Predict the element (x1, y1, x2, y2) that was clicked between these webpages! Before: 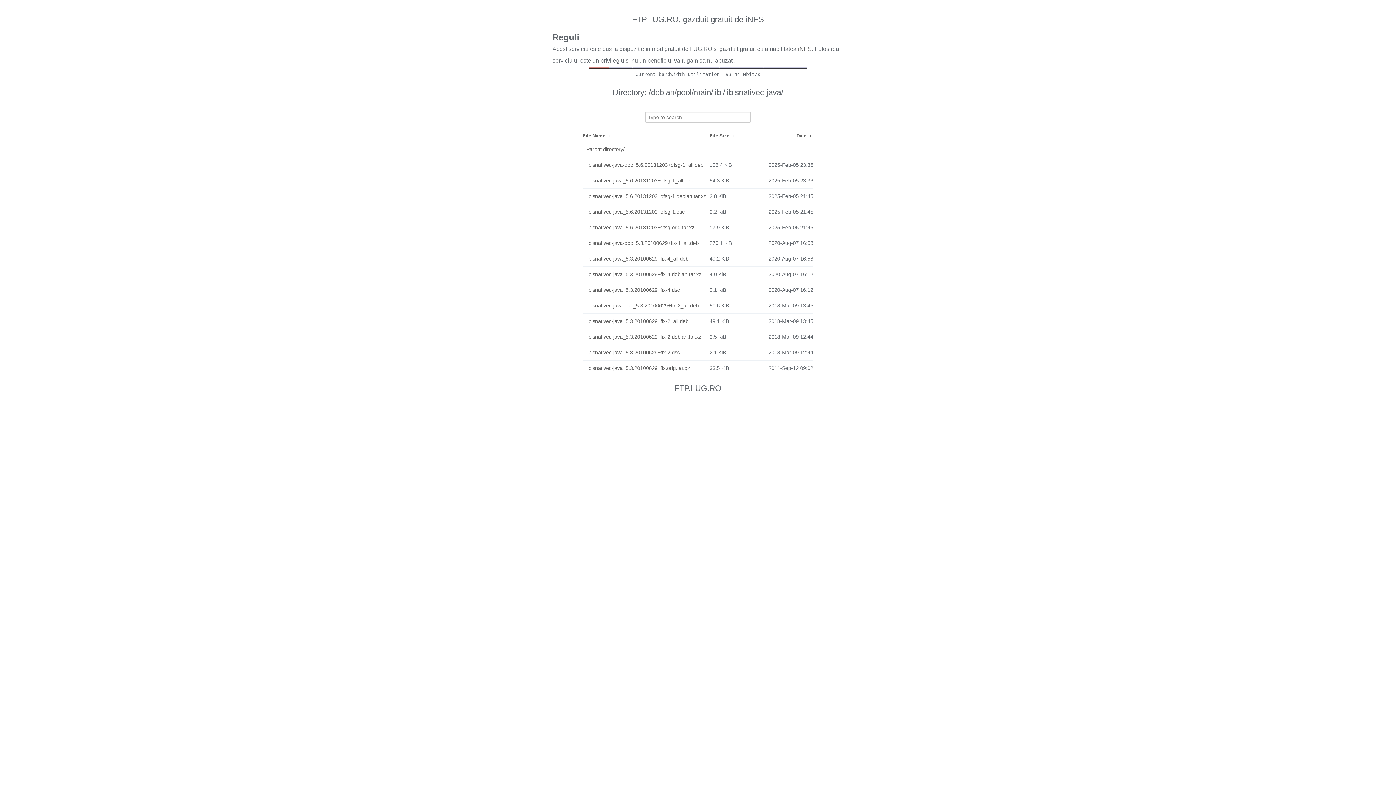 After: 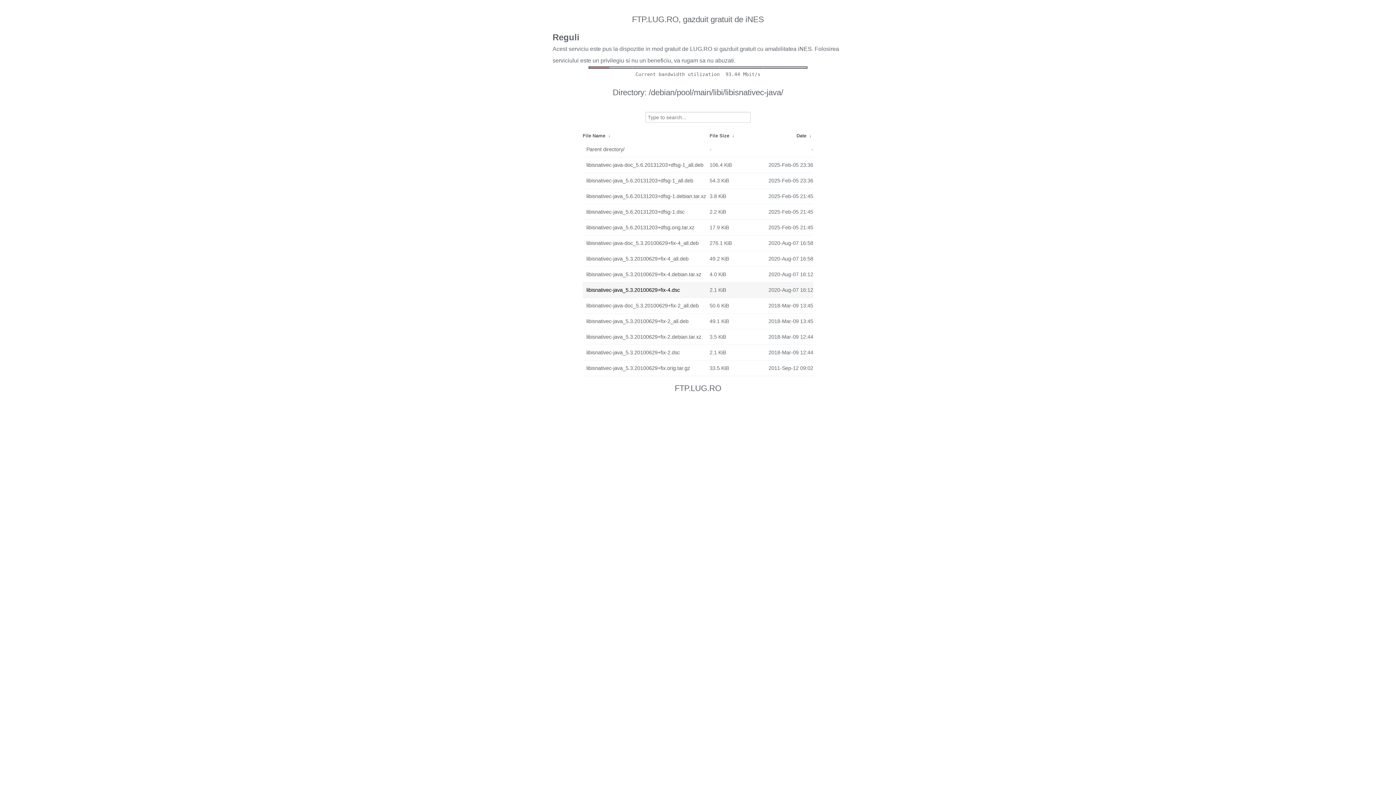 Action: label: libisnativec-java_5.3.20100629+fix-4.dsc bbox: (586, 284, 706, 296)